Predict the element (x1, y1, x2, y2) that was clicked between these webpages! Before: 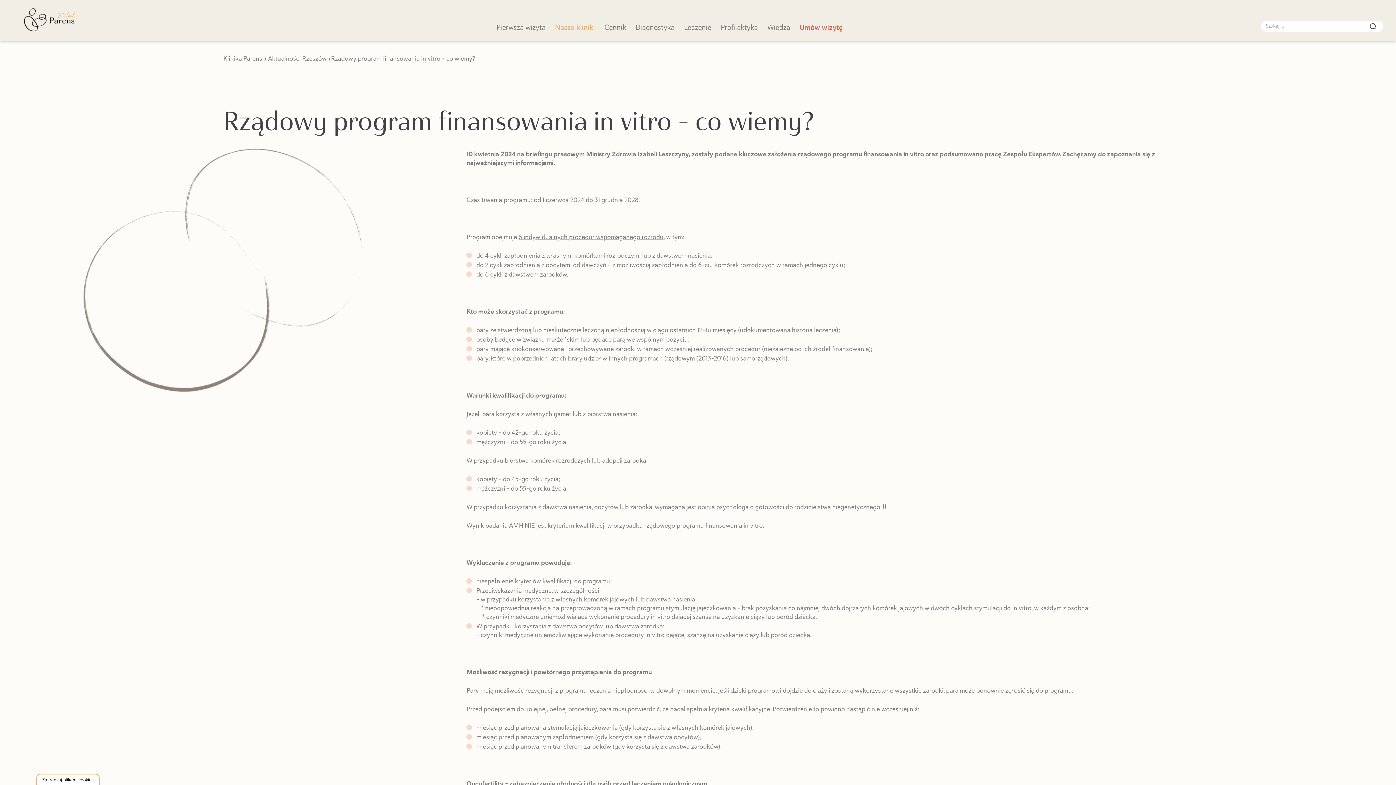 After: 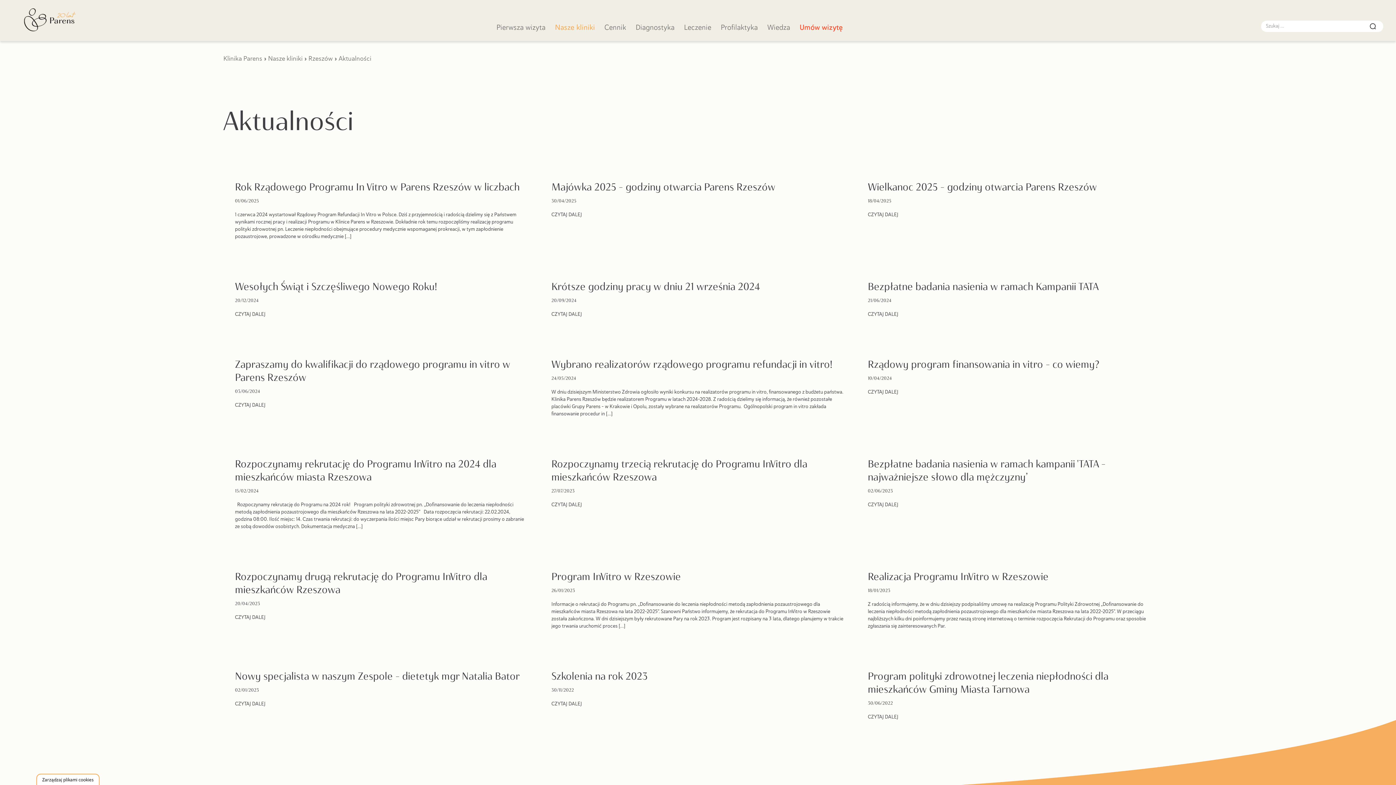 Action: bbox: (268, 54, 326, 62) label: Aktualności Rzeszów